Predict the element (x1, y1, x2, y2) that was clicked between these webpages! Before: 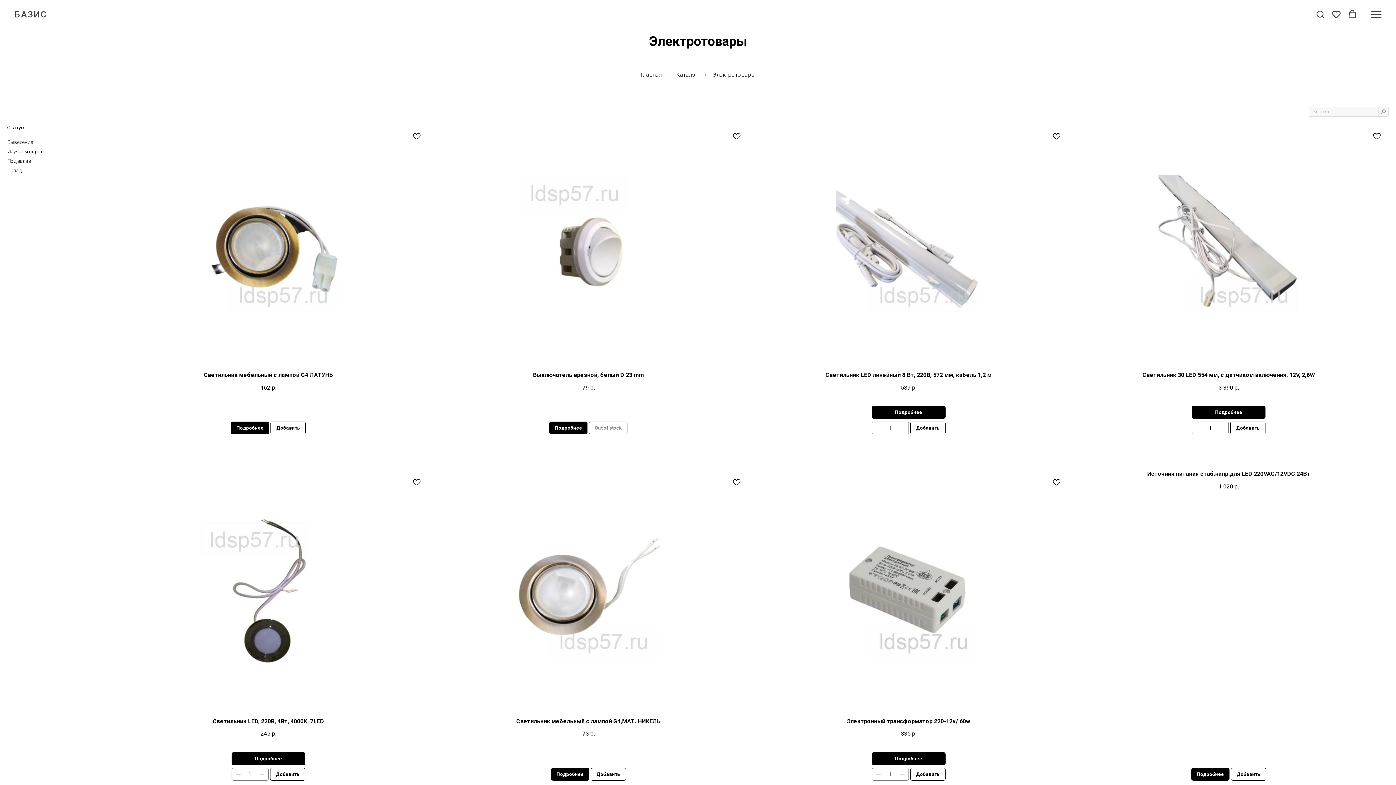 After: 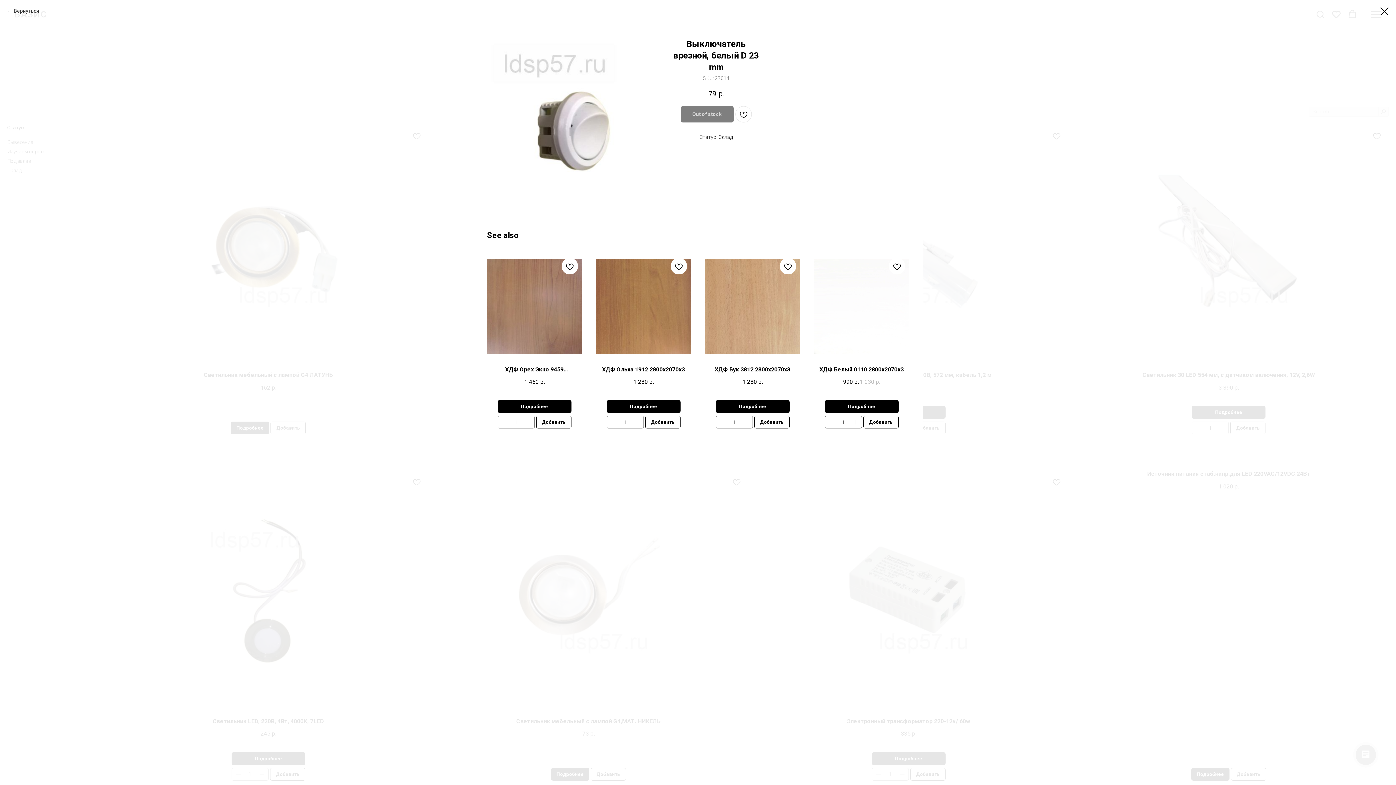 Action: label: Выключатель врезной, белый D 23 mm
79р. bbox: (428, 124, 748, 399)